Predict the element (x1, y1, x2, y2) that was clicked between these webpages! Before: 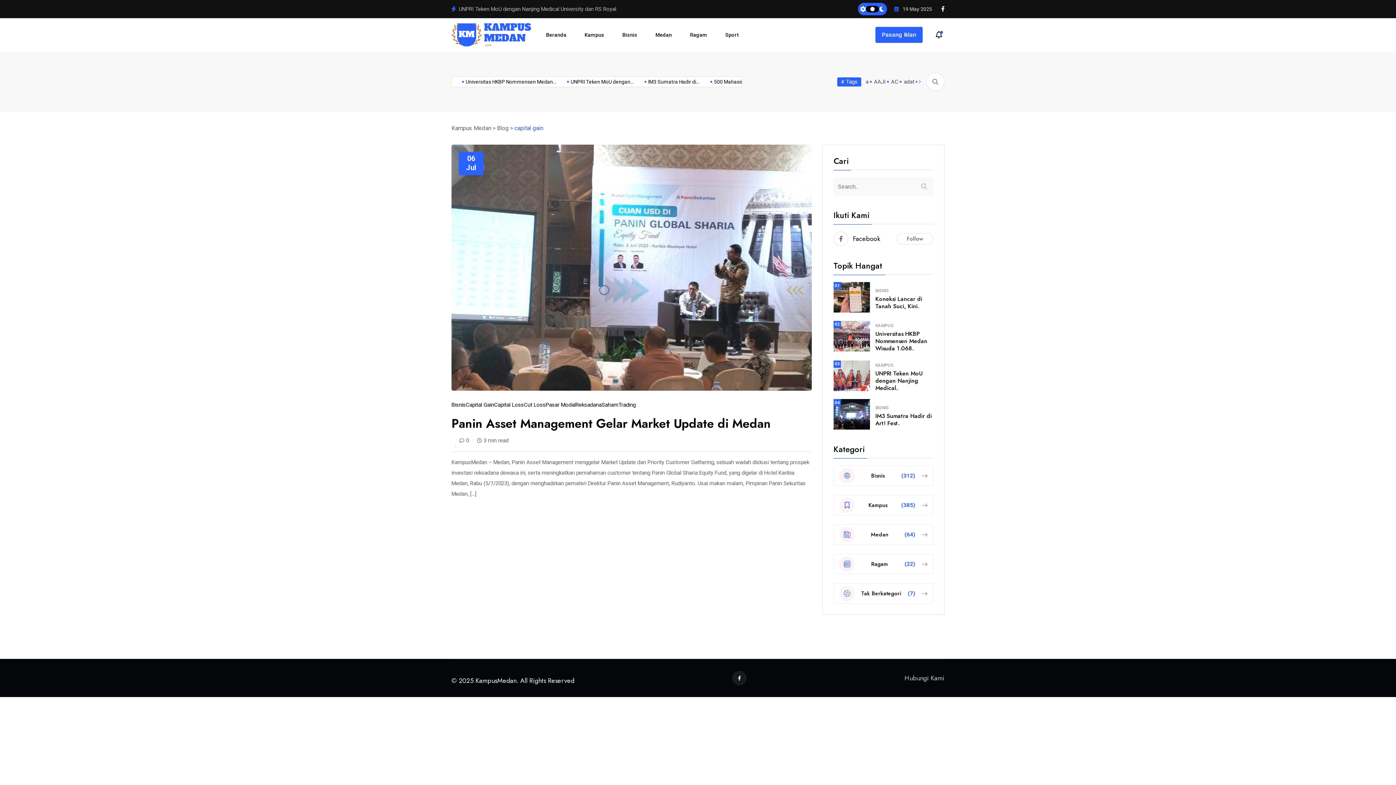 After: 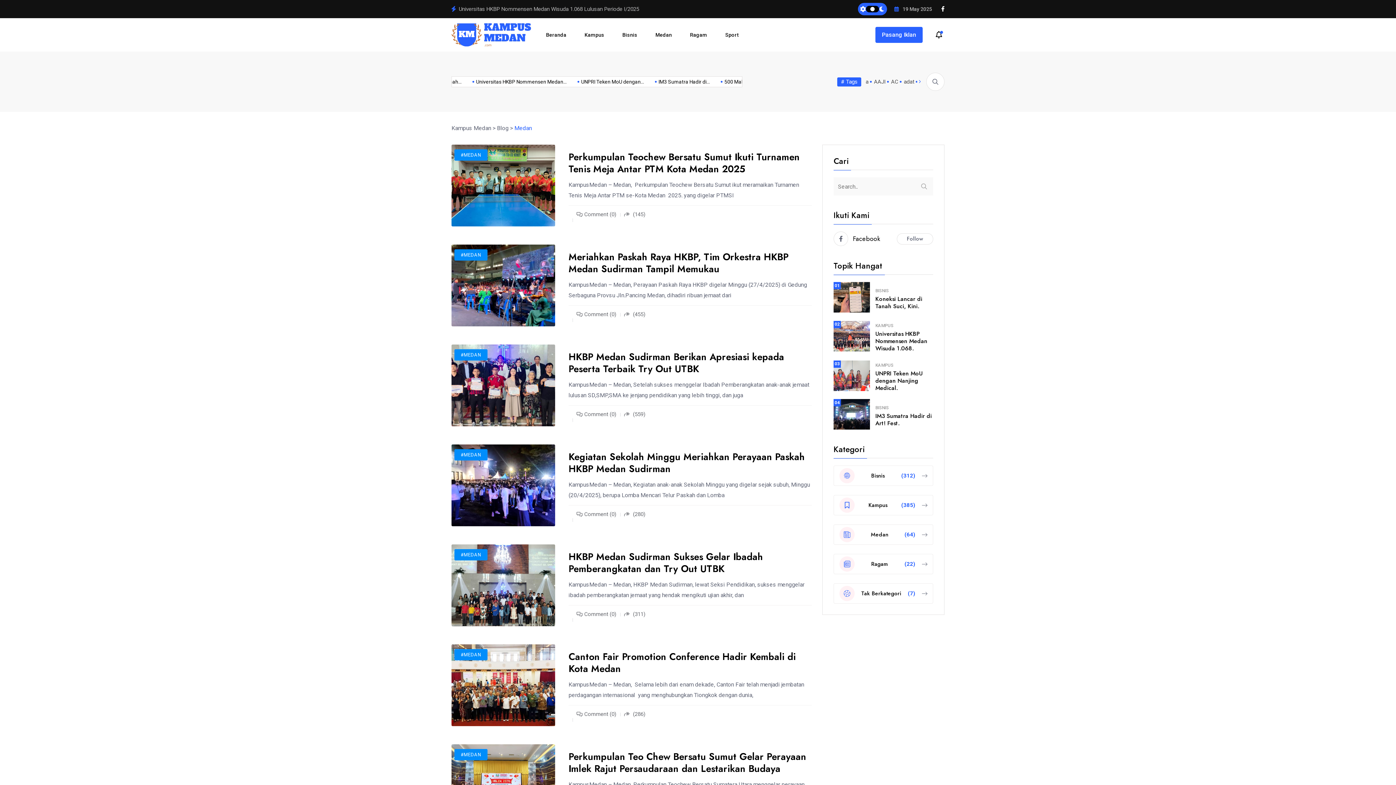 Action: bbox: (833, 524, 933, 545) label: Medan
(64)